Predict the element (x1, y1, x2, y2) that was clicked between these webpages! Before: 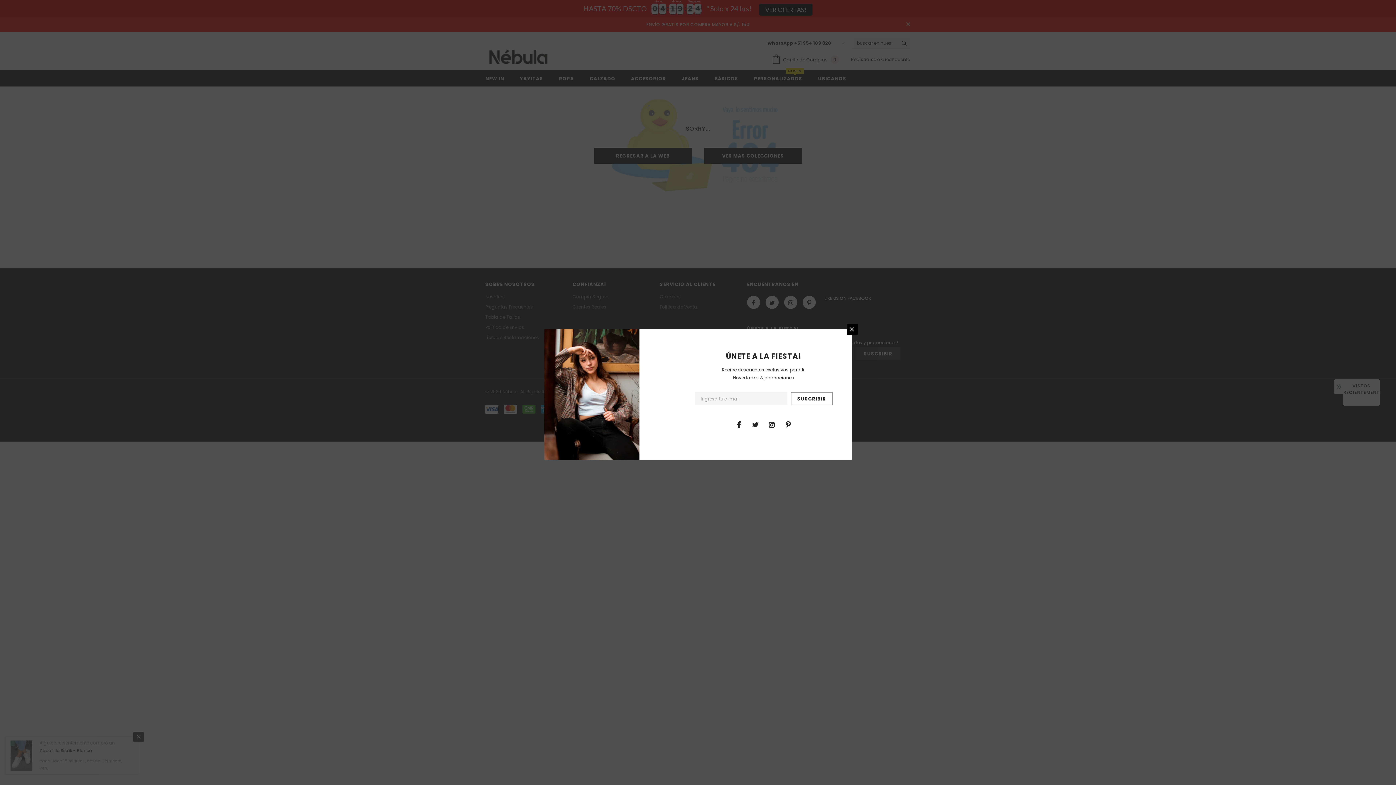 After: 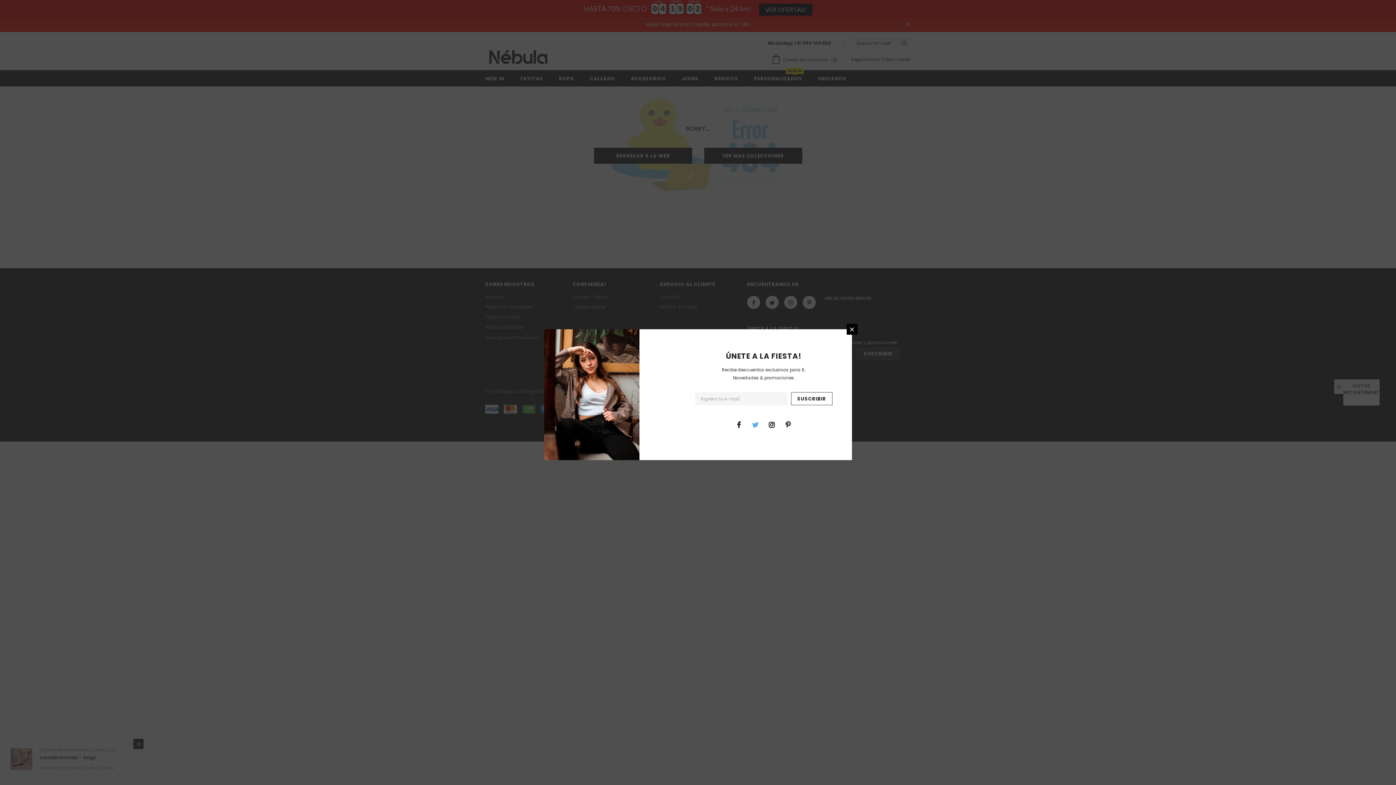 Action: bbox: (750, 419, 760, 430)